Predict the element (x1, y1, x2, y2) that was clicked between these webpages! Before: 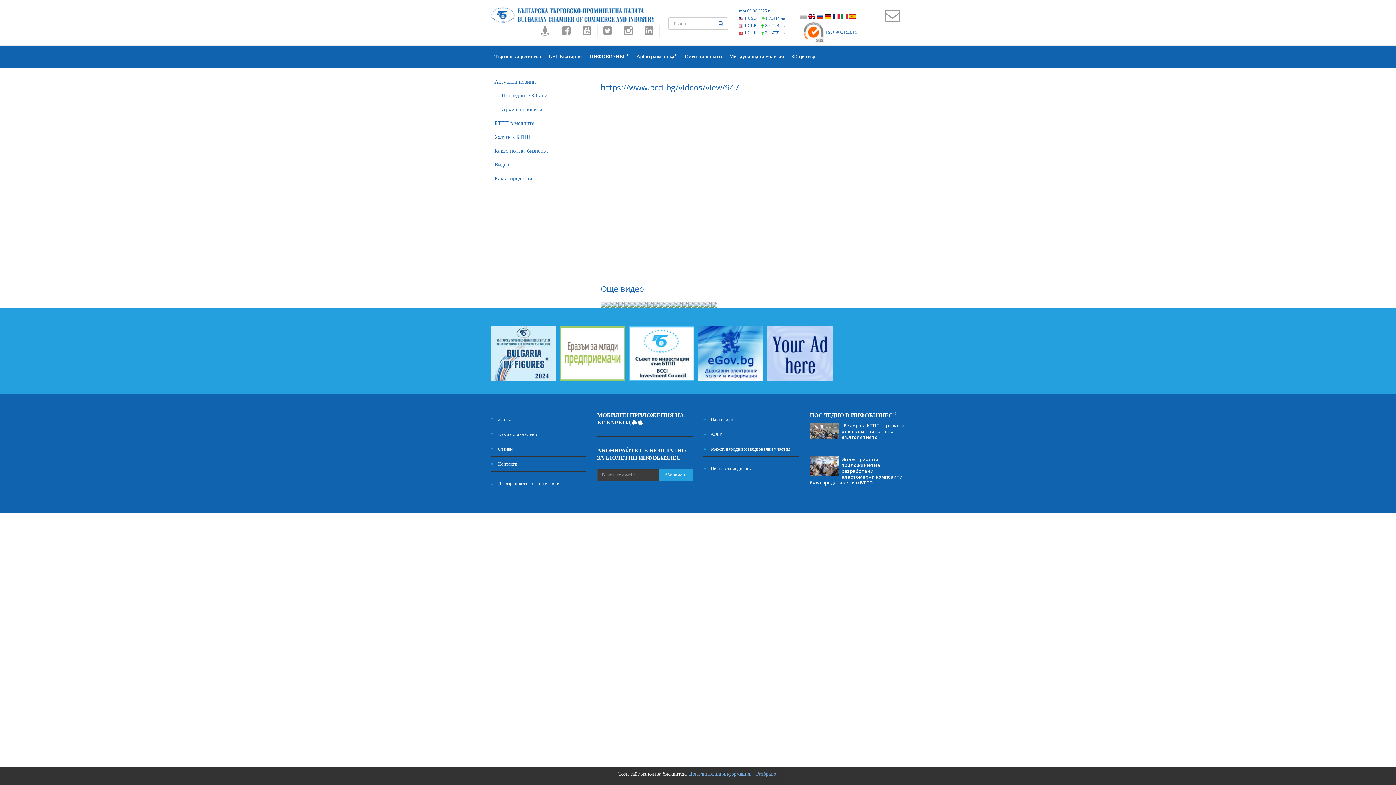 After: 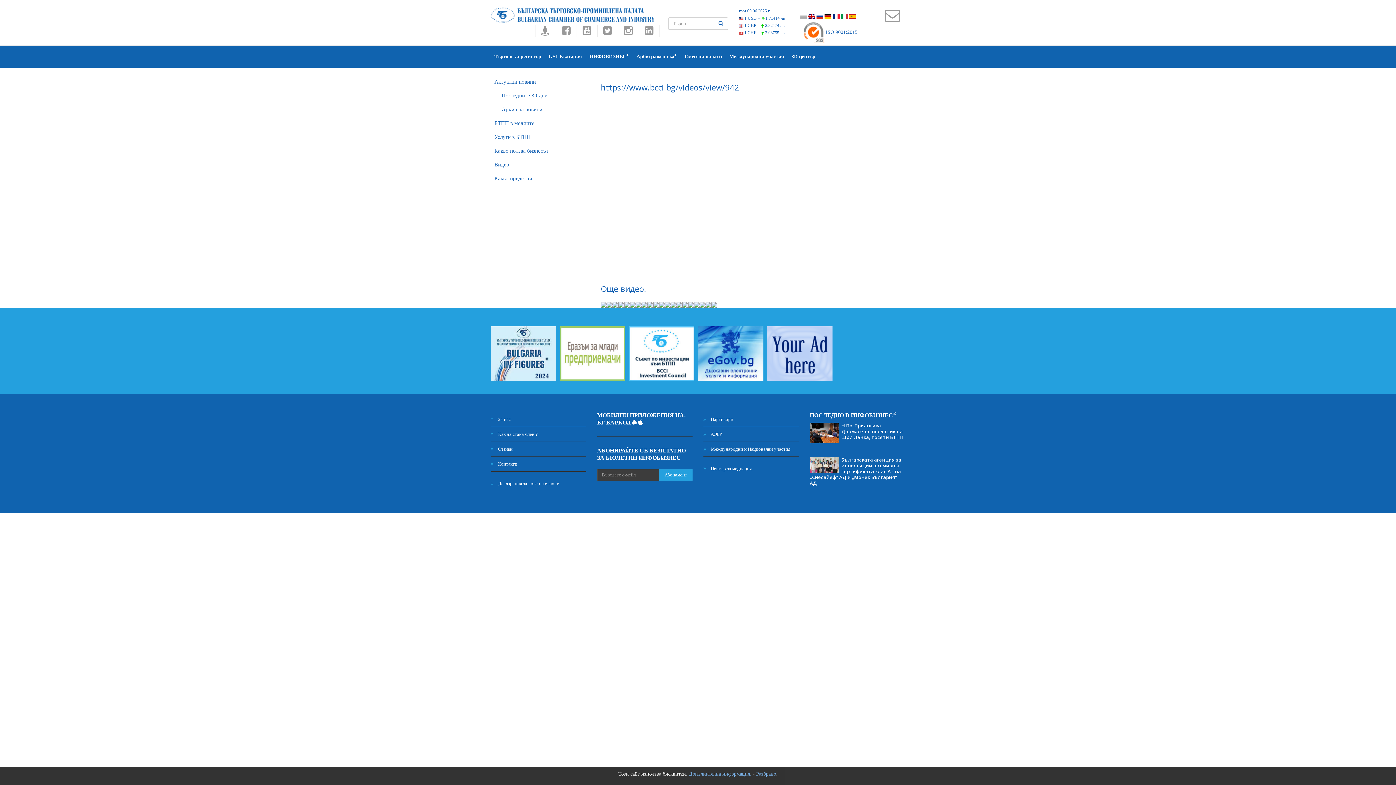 Action: bbox: (624, 301, 630, 307)